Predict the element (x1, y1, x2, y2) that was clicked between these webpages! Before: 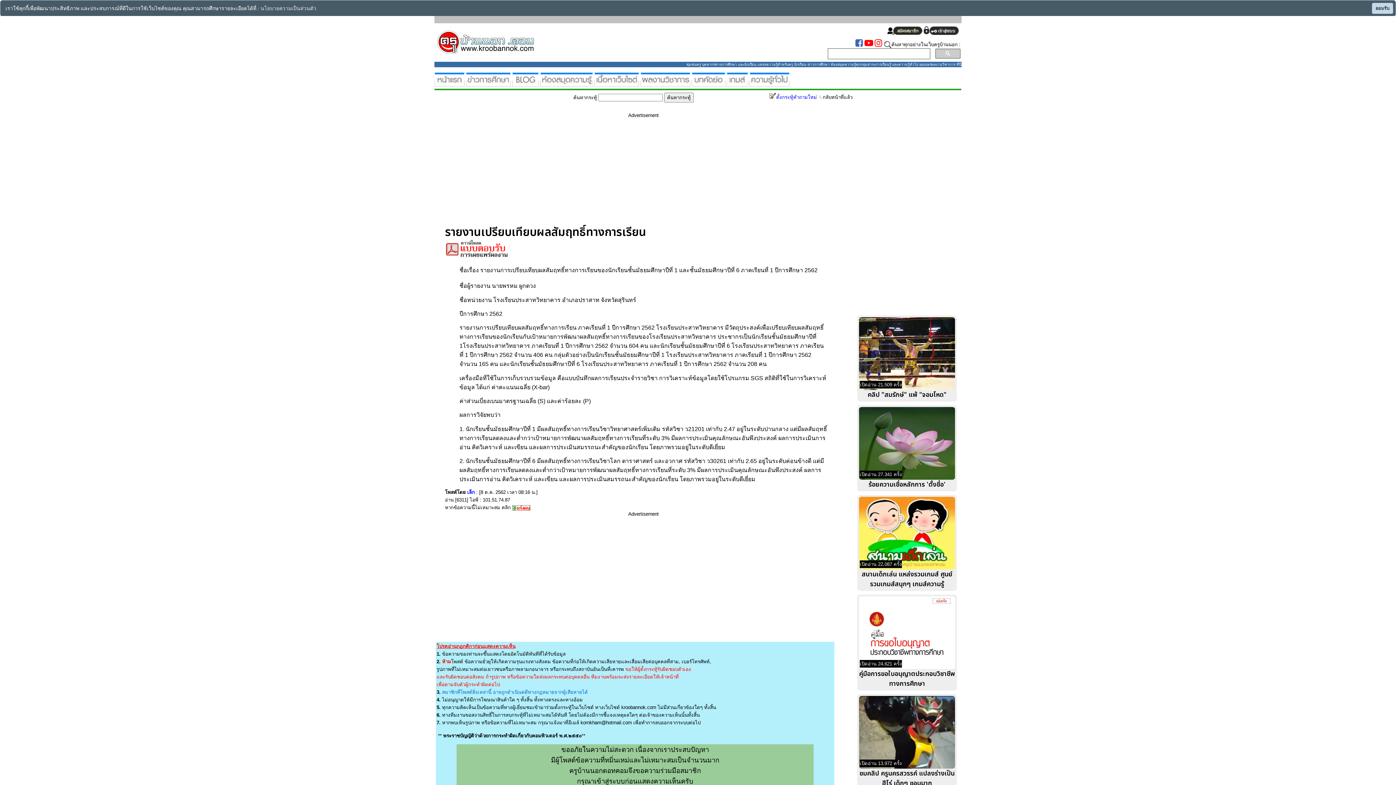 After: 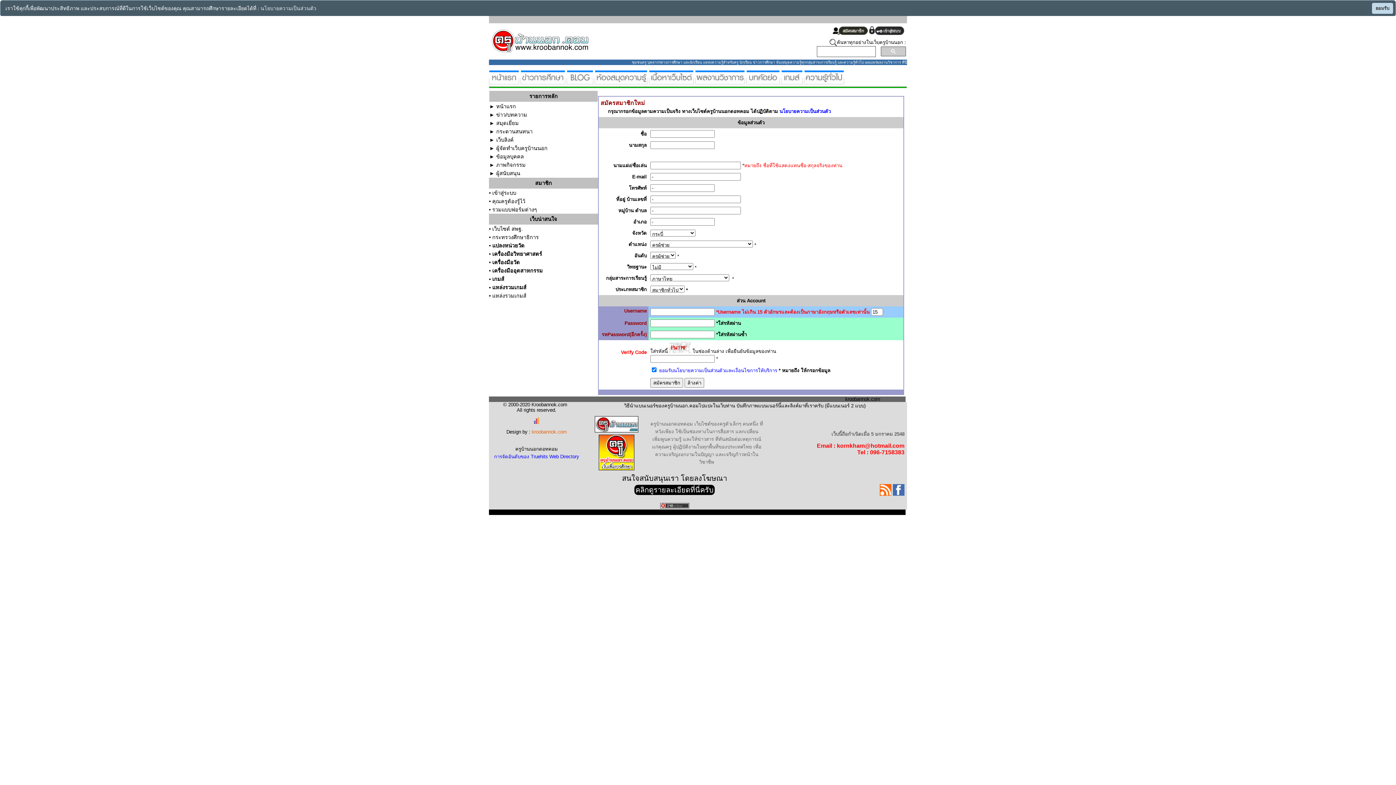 Action: bbox: (887, 31, 922, 36)